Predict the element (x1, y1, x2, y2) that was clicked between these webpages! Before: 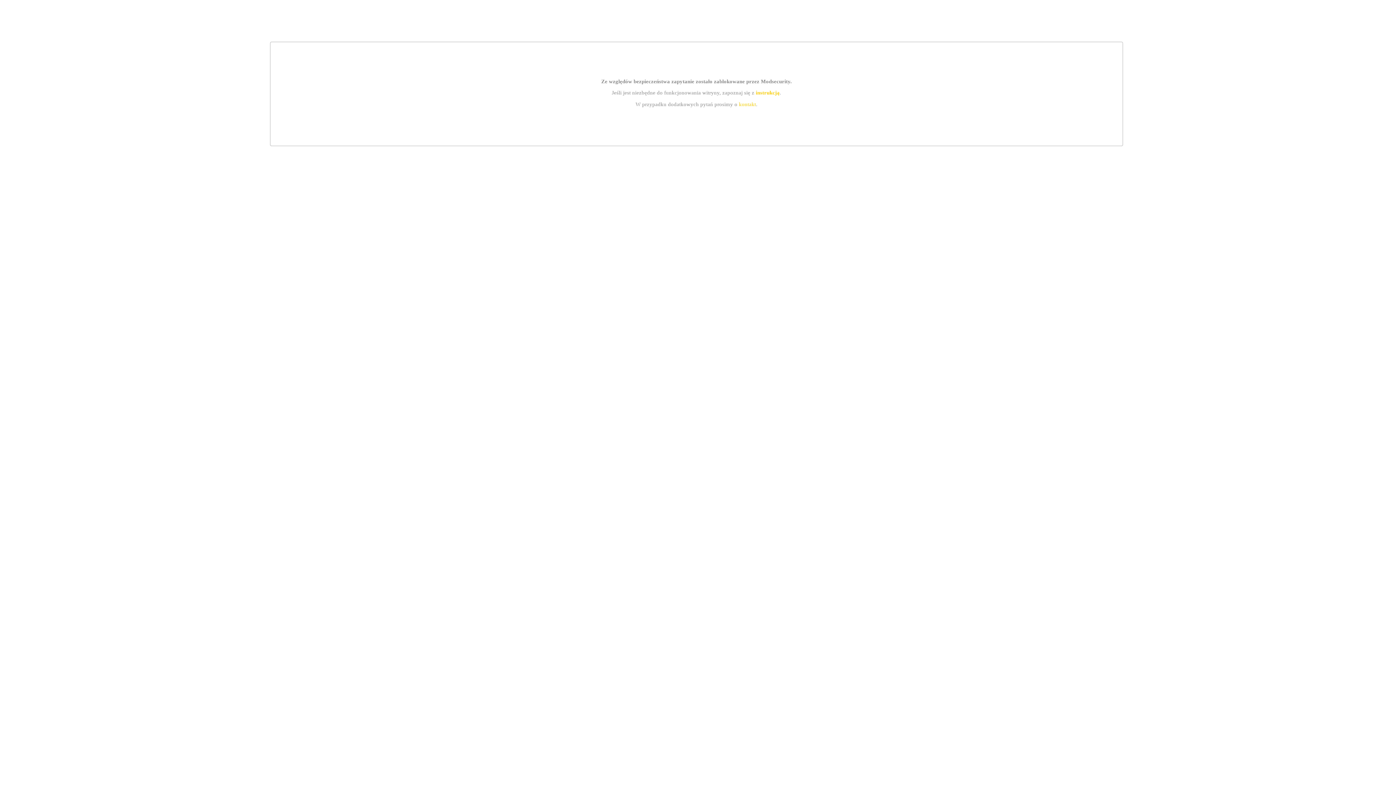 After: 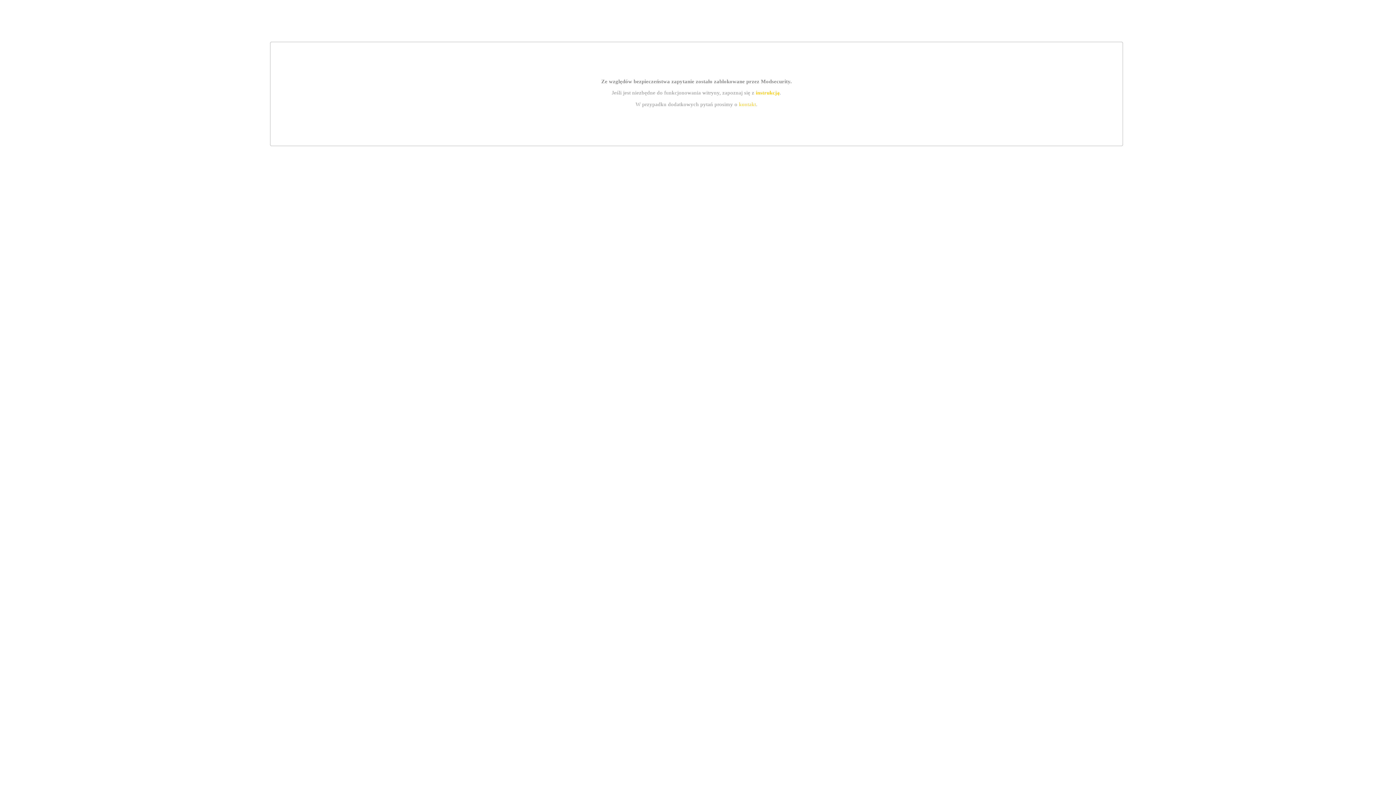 Action: label: kontakt bbox: (739, 101, 756, 107)